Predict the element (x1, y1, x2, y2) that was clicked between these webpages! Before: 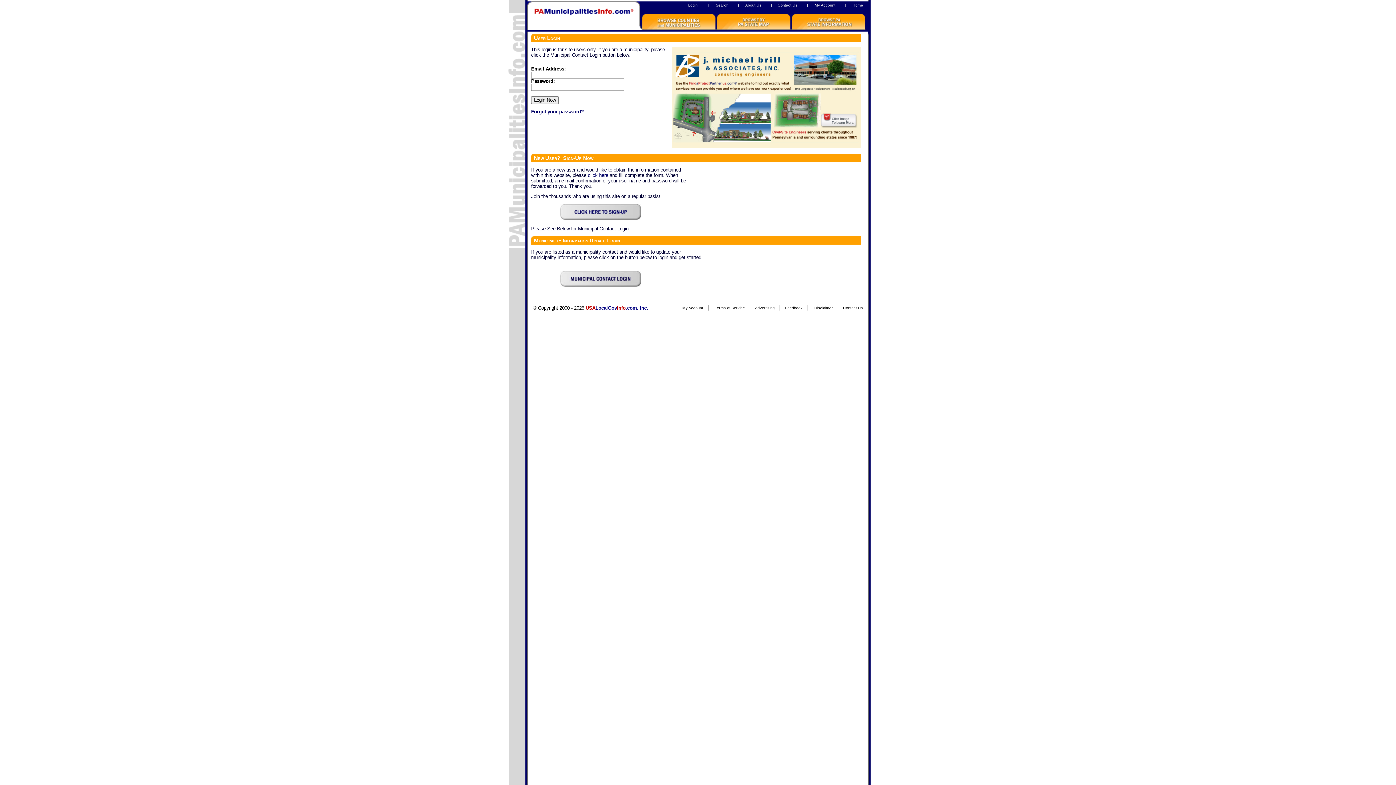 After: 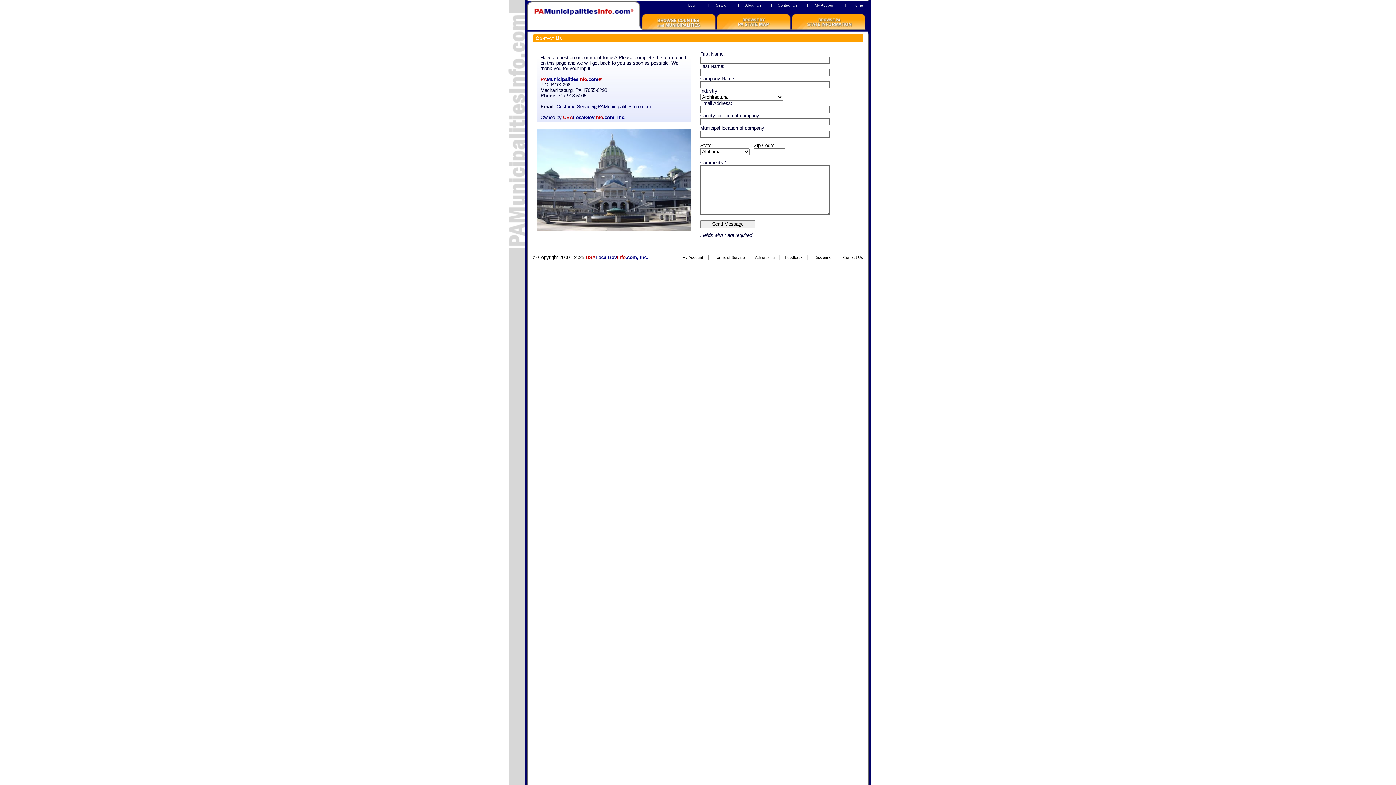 Action: label: Contact Us bbox: (777, 1, 800, 7)